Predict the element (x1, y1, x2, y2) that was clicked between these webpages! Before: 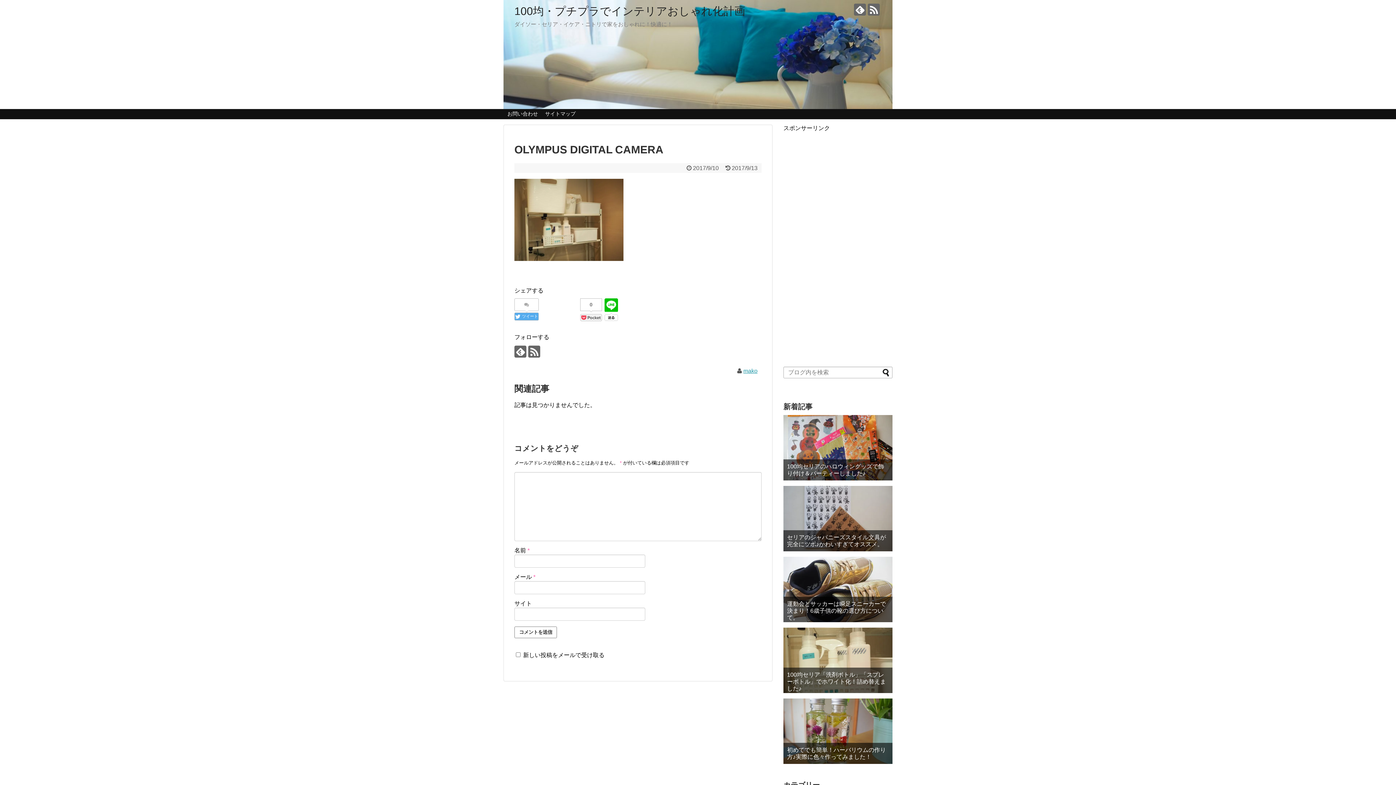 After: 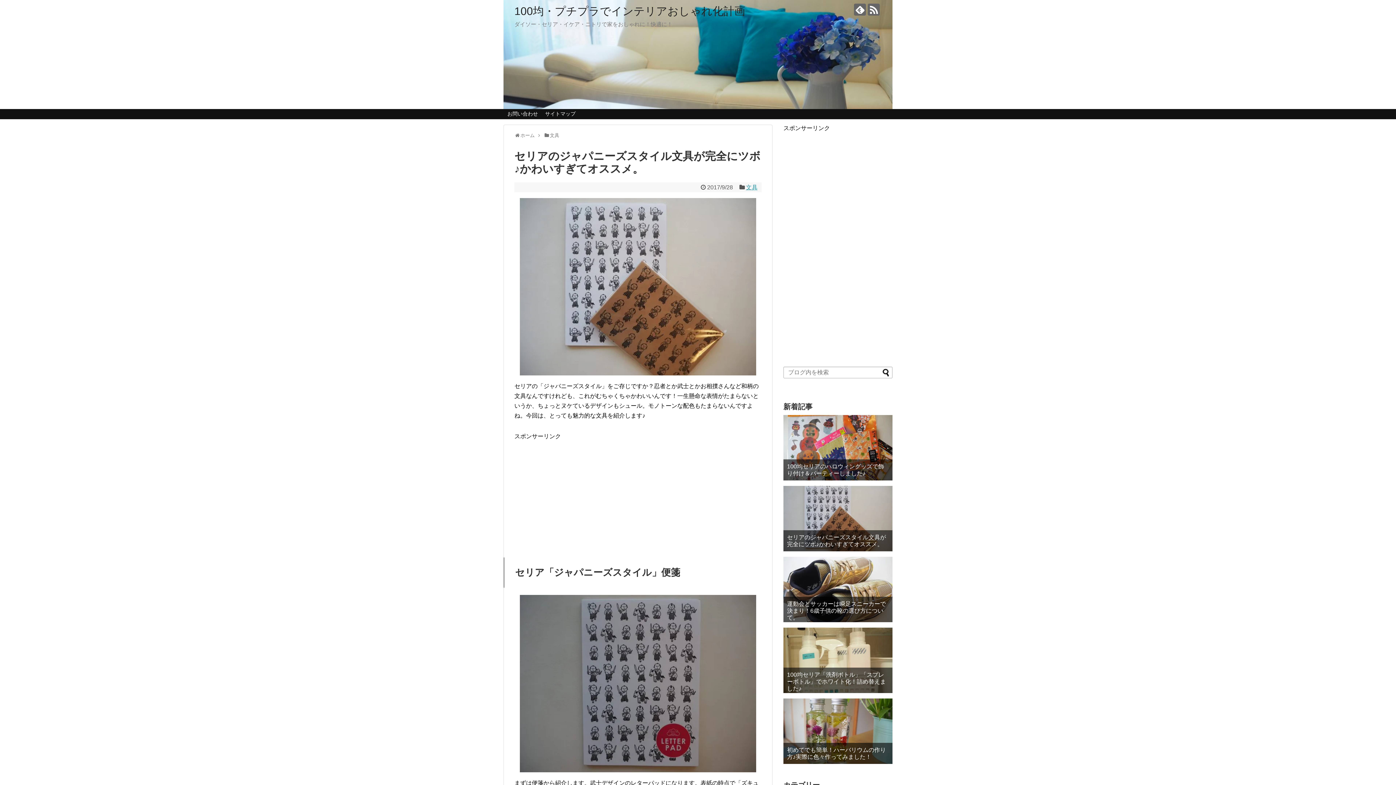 Action: bbox: (787, 534, 889, 548) label: セリアのジャパニーズスタイル文具が完全にツボ♪かわいすぎてオススメ。